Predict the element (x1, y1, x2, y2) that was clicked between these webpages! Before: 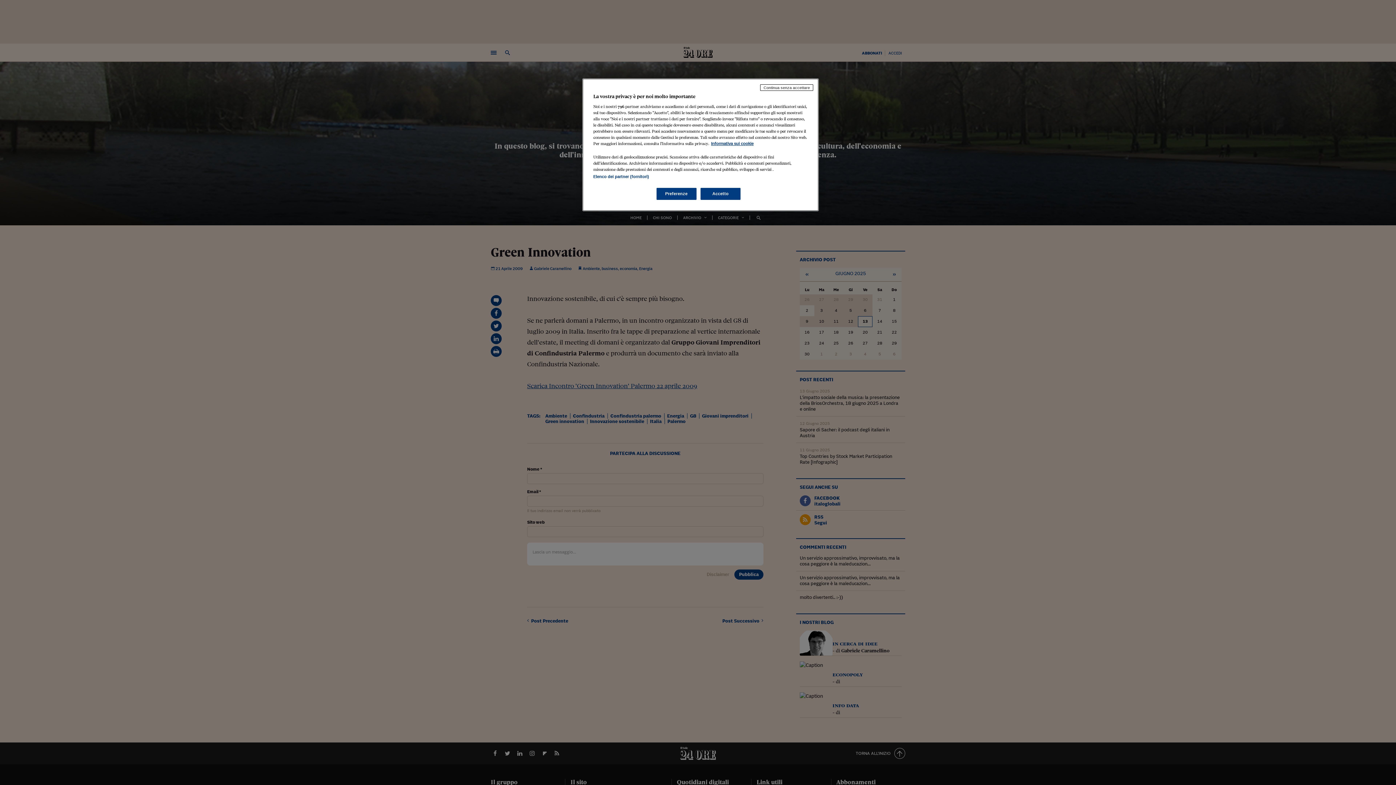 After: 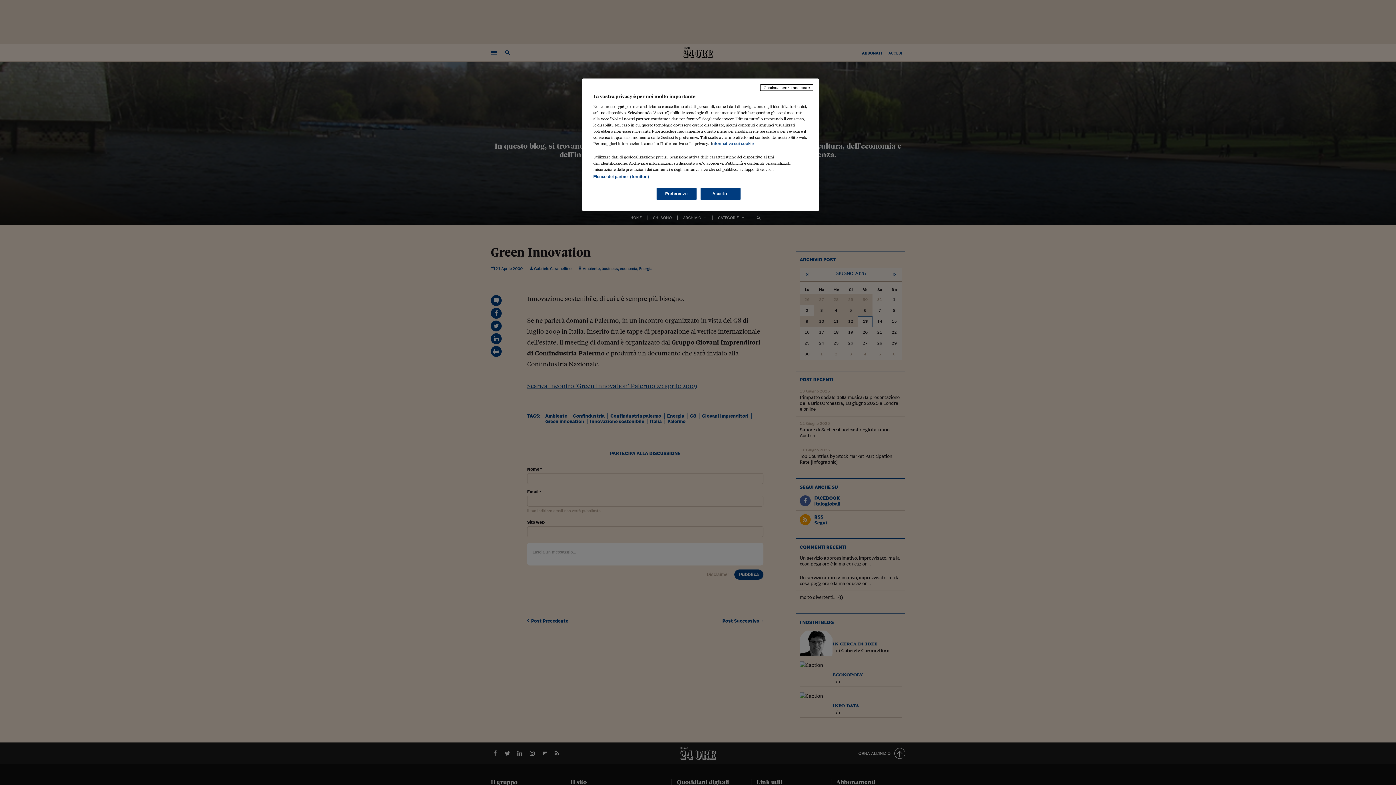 Action: bbox: (711, 141, 753, 145) label: Maggiori informazioni sulla tua privacy, apre in una nuova scheda